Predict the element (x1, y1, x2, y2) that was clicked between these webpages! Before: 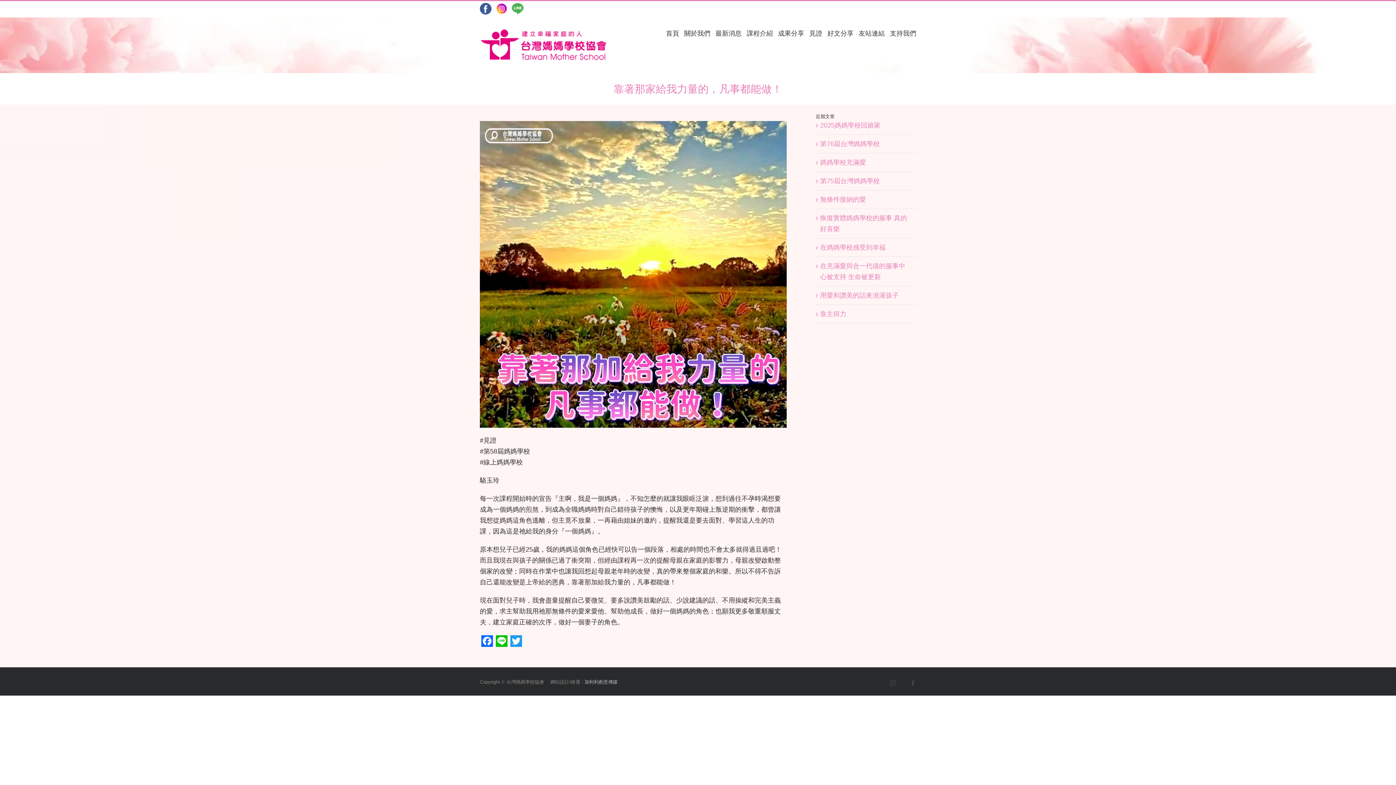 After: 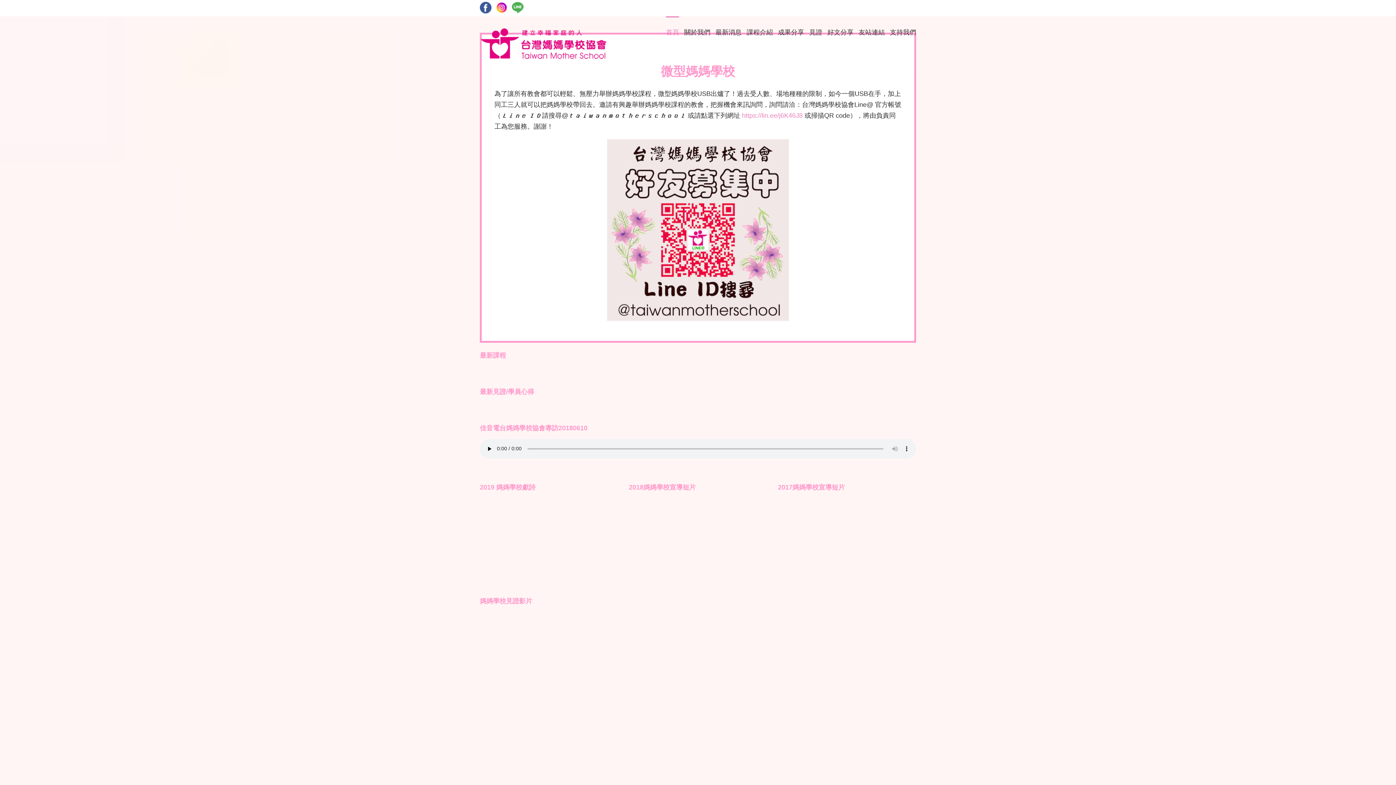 Action: bbox: (666, 17, 679, 48) label: 首頁